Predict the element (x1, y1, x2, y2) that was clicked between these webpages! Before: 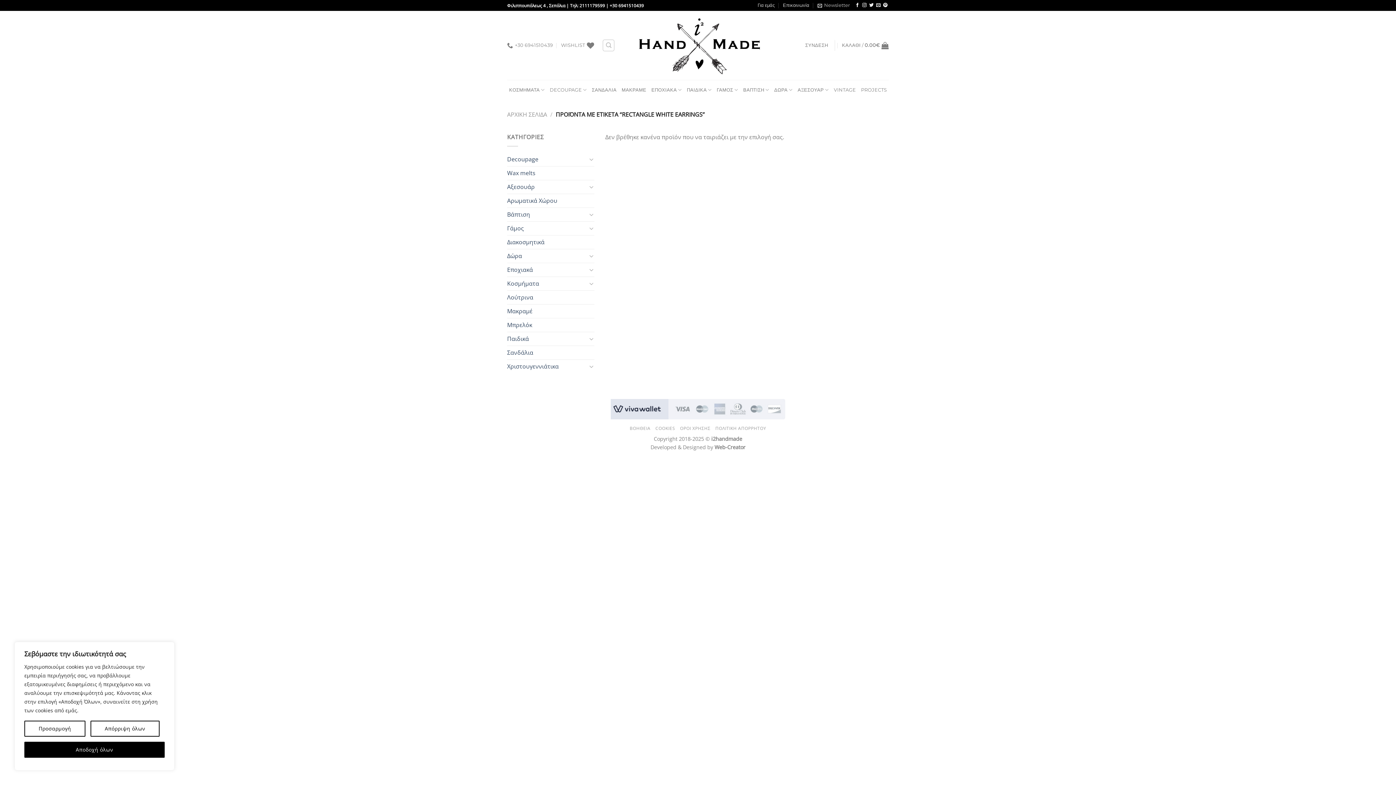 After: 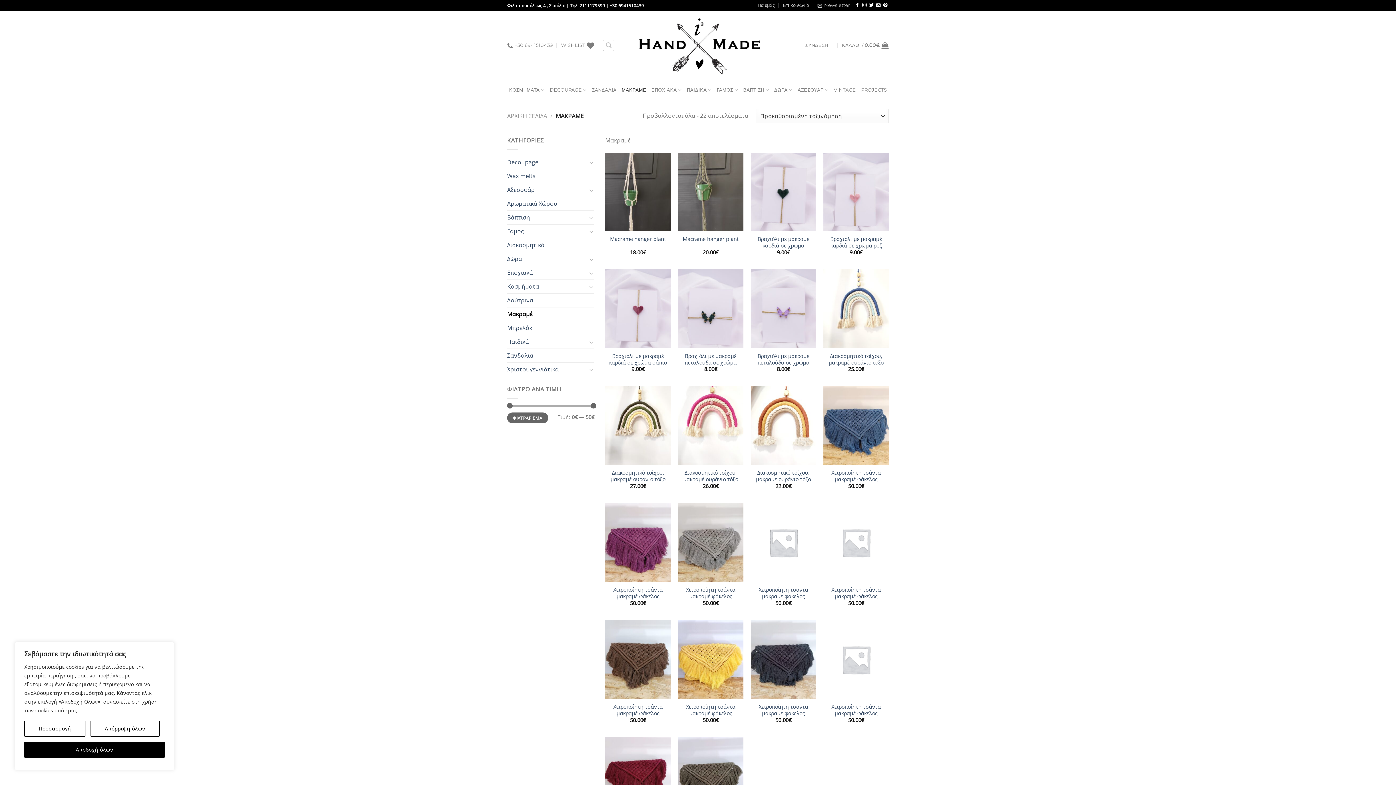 Action: label: Μακραμέ bbox: (507, 304, 594, 318)